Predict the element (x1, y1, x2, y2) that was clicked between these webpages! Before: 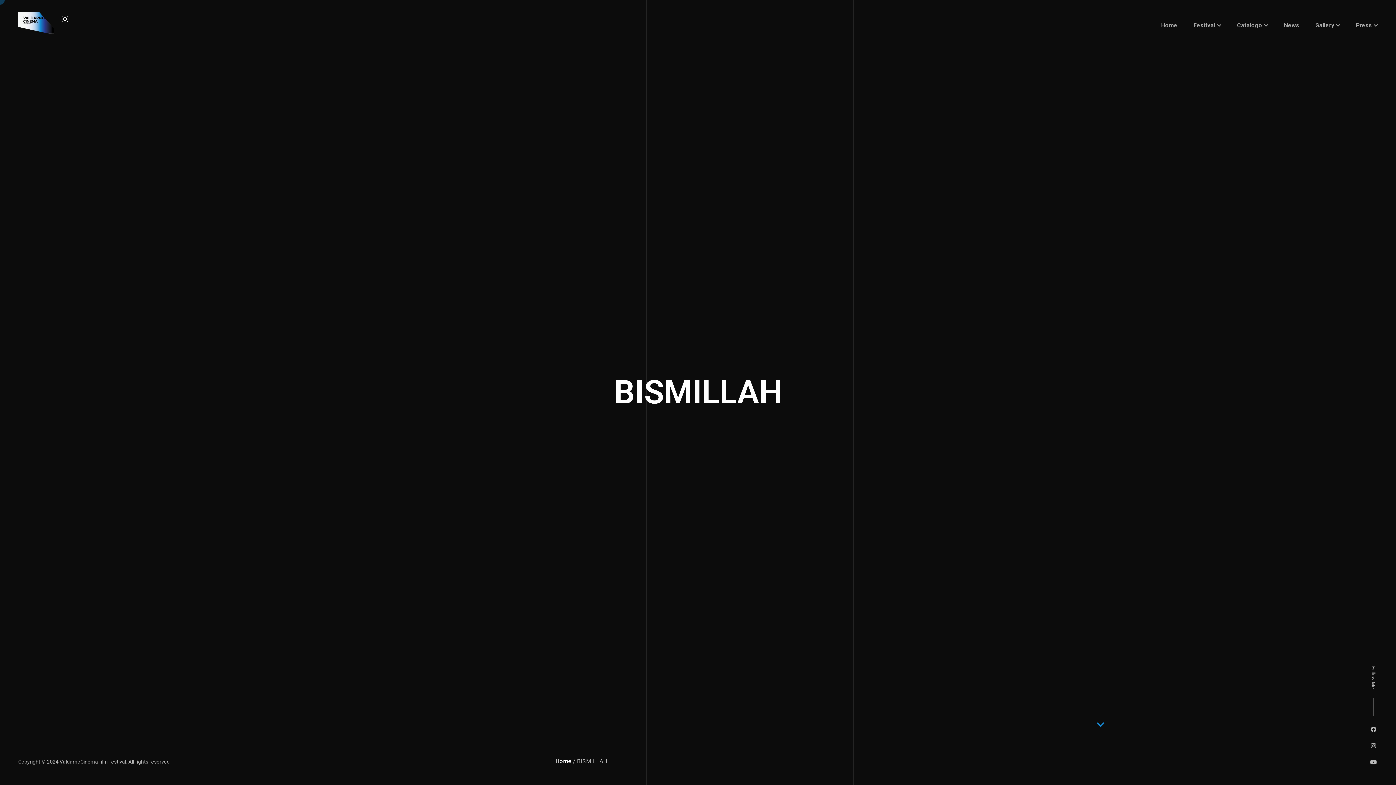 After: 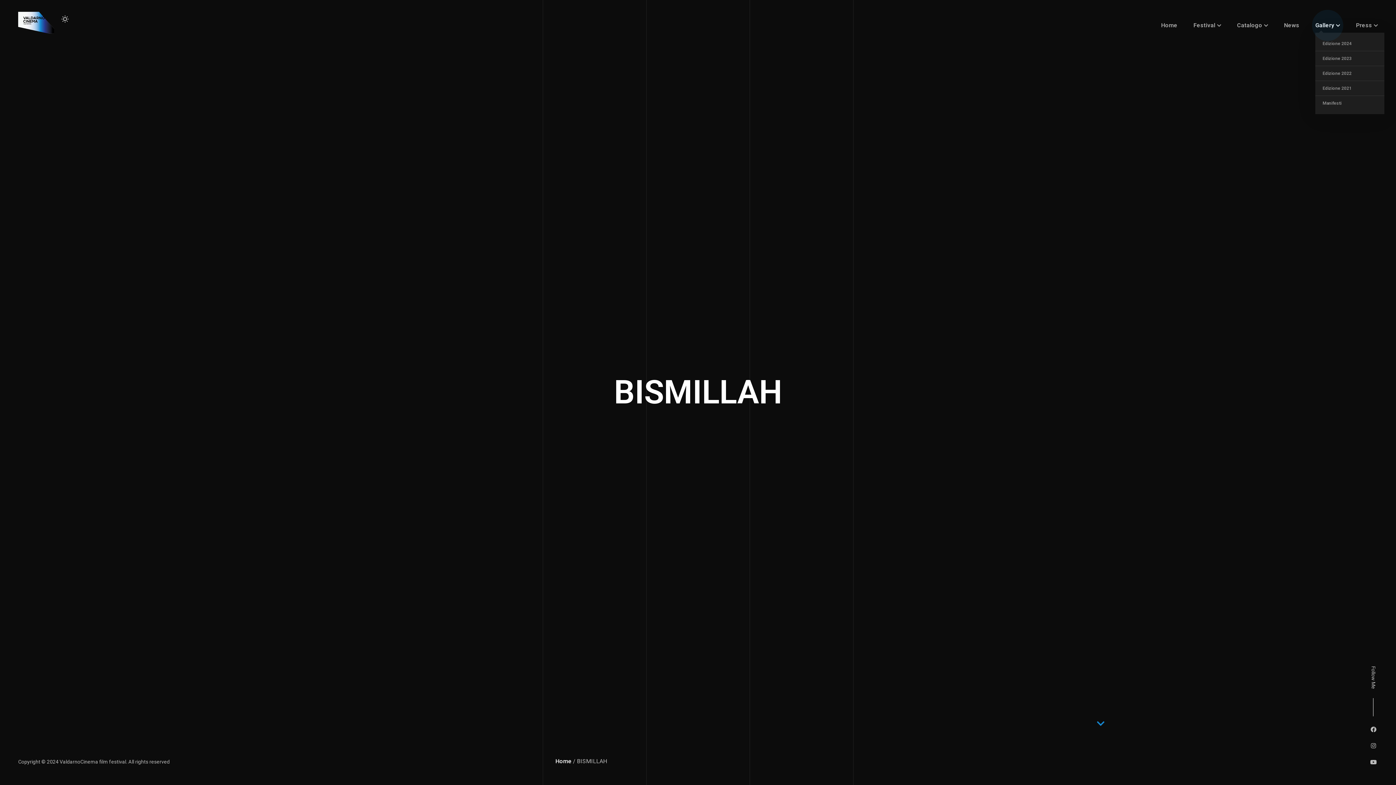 Action: label: Gallery
Gallery bbox: (1315, 18, 1340, 32)